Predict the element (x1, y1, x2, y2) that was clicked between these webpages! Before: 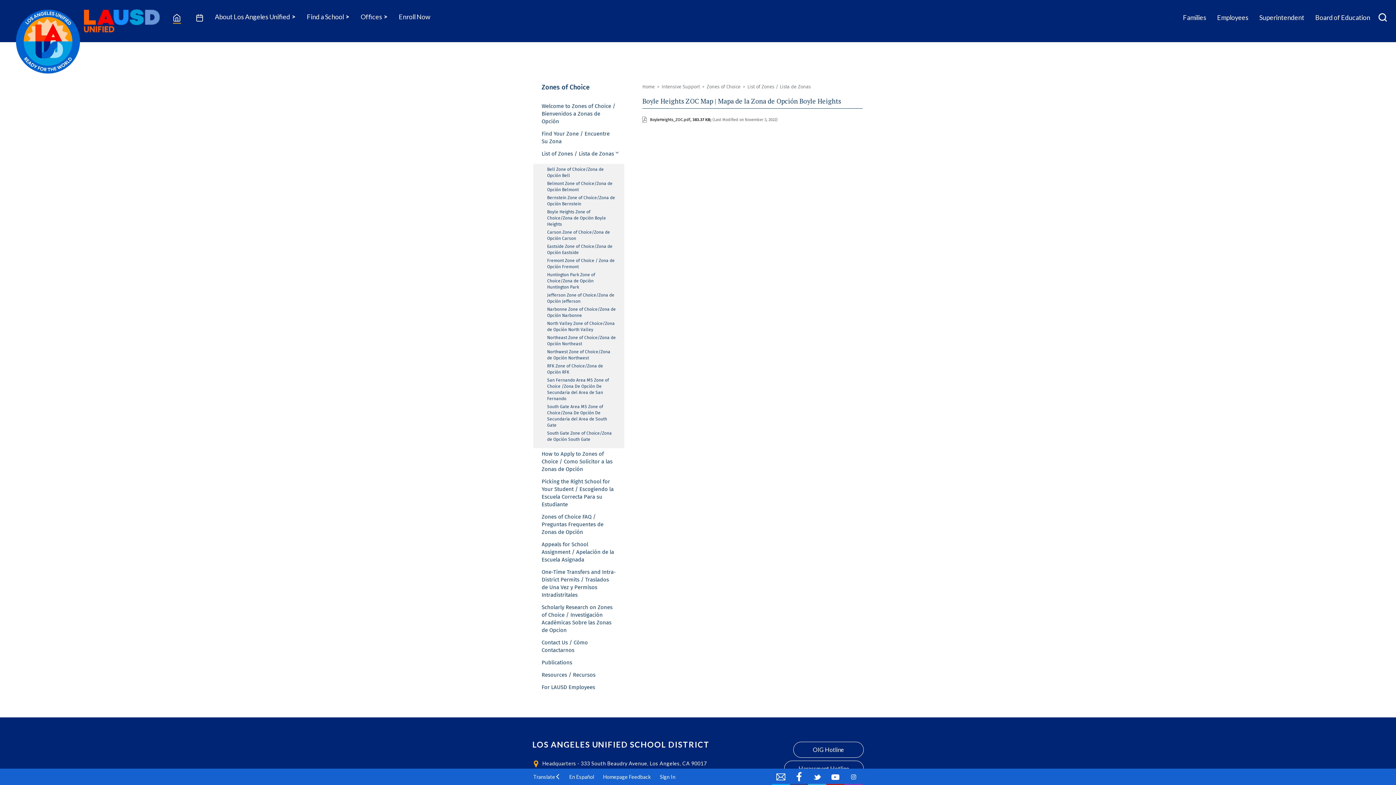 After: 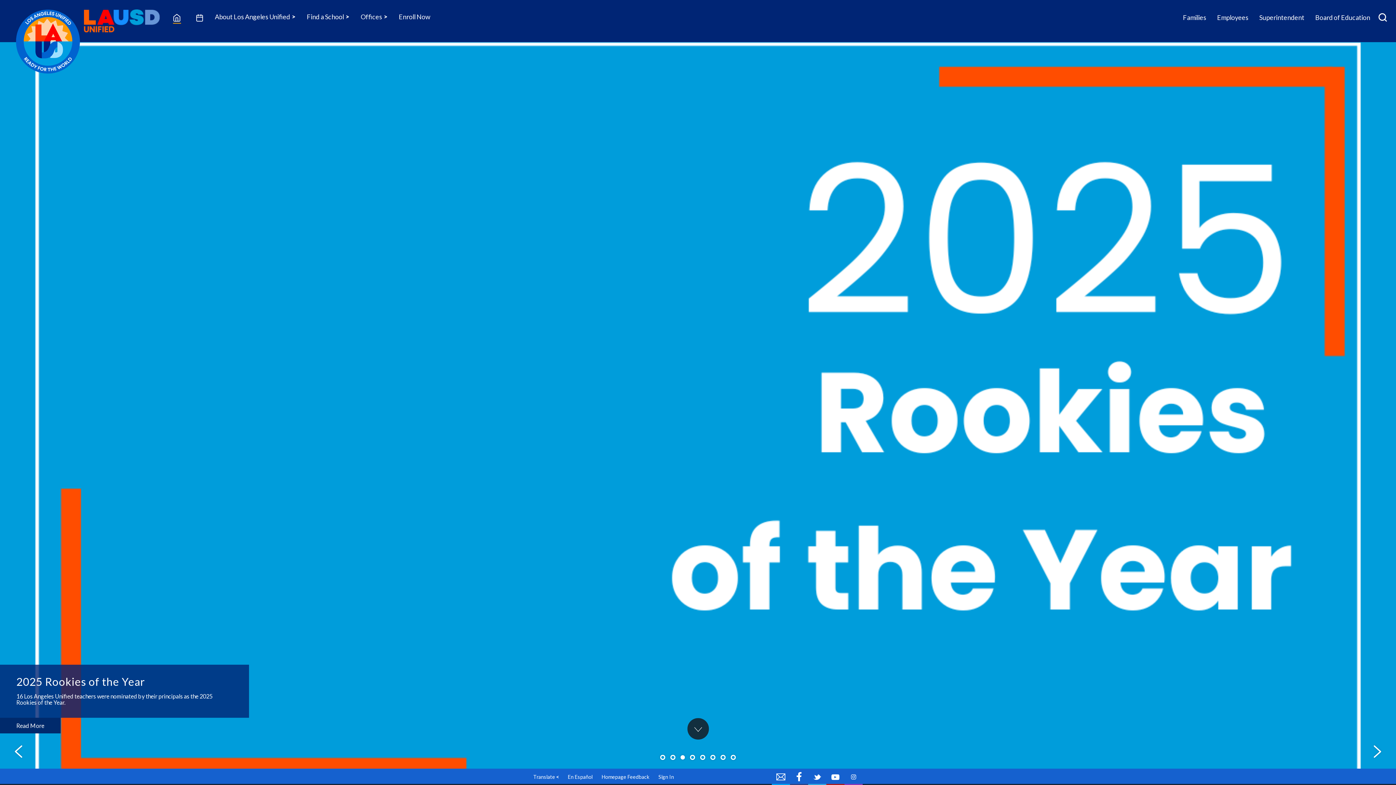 Action: label: Home bbox: (167, 7, 186, 27)